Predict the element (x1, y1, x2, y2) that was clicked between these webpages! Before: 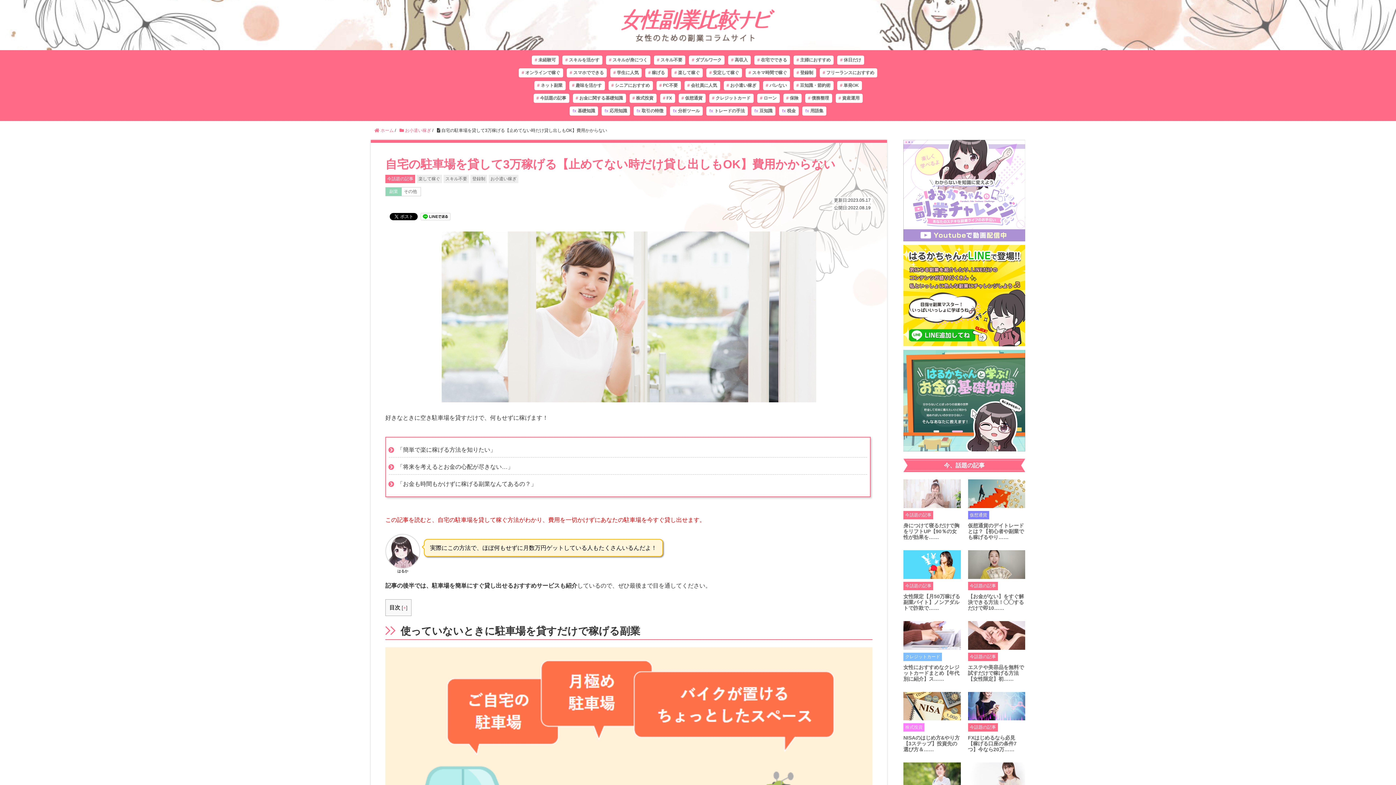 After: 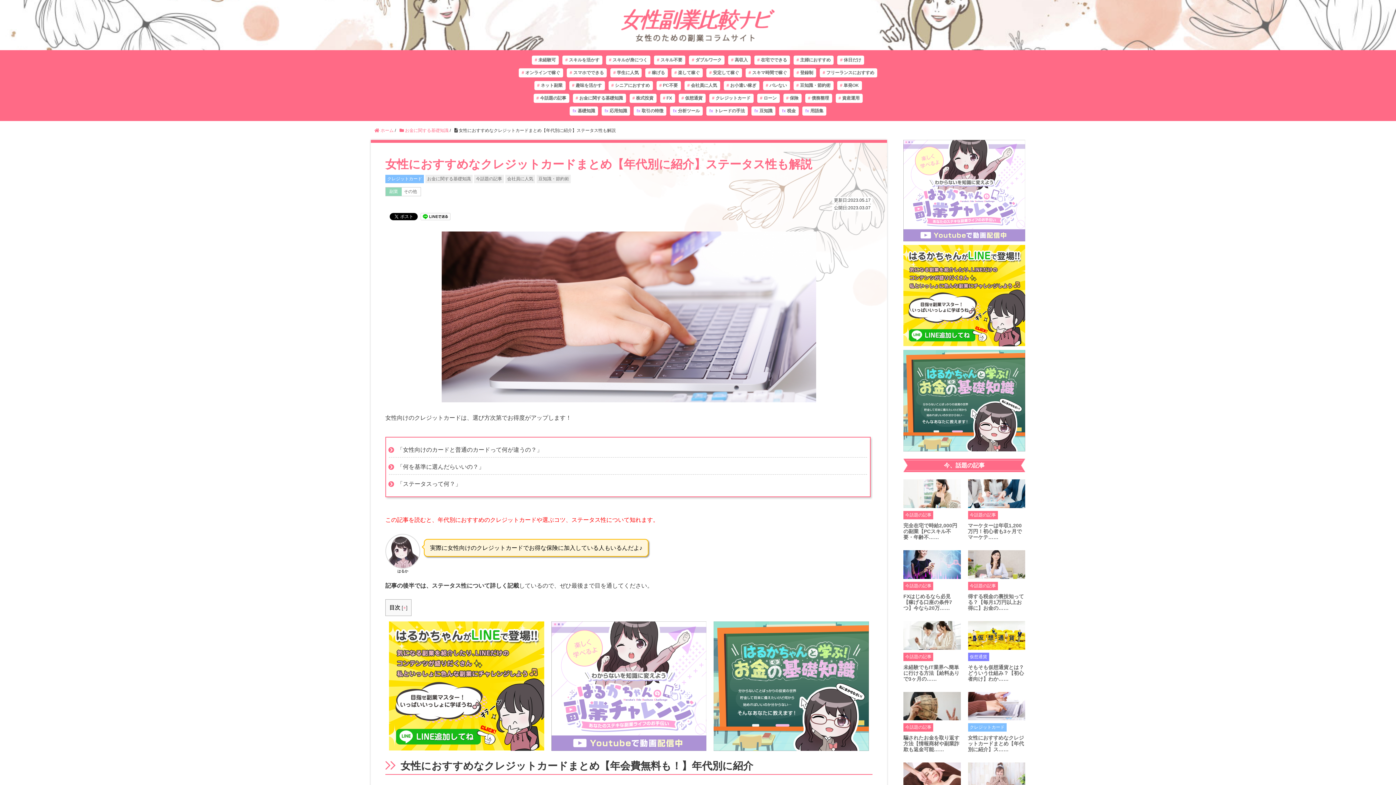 Action: bbox: (903, 664, 960, 682) label: 女性におすすめなクレジットカードまとめ【年代別に紹介】ス……